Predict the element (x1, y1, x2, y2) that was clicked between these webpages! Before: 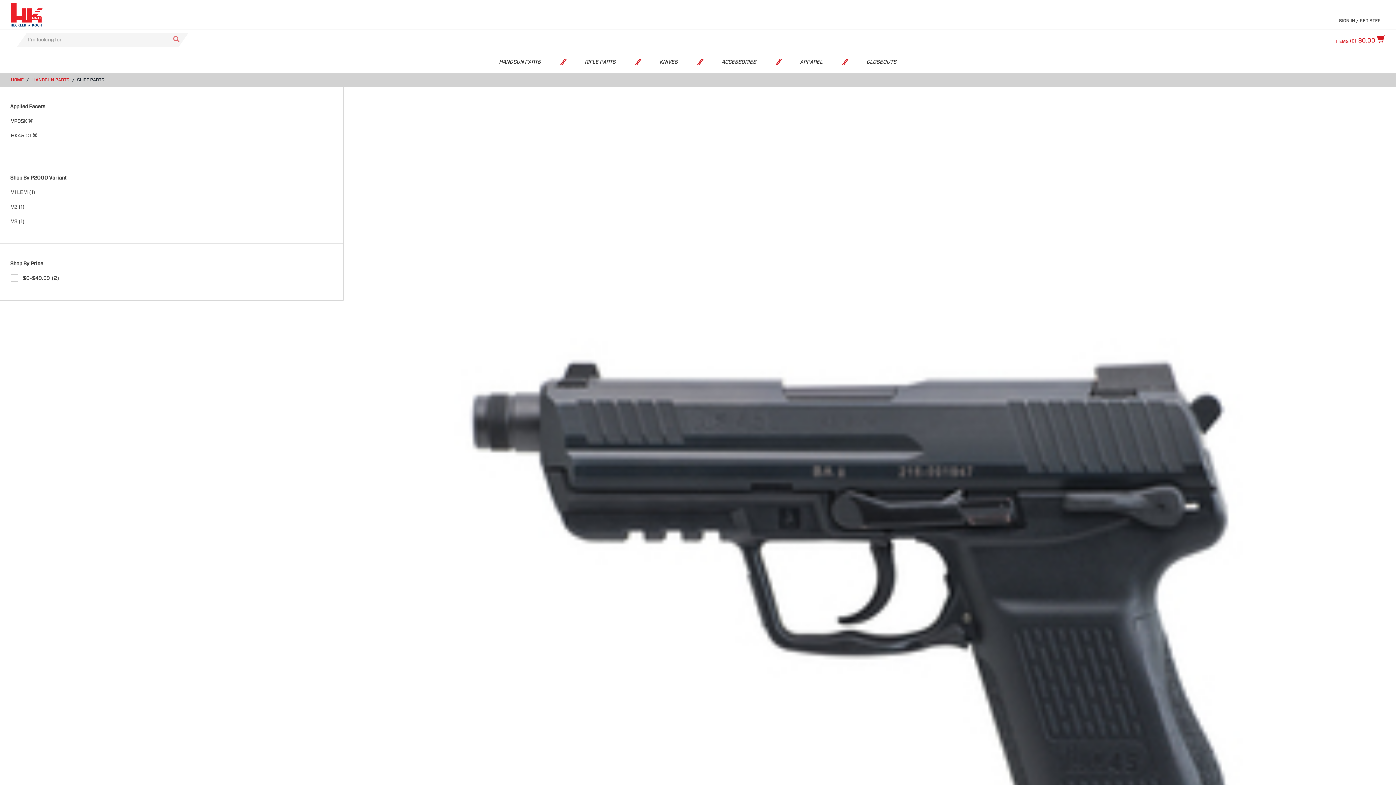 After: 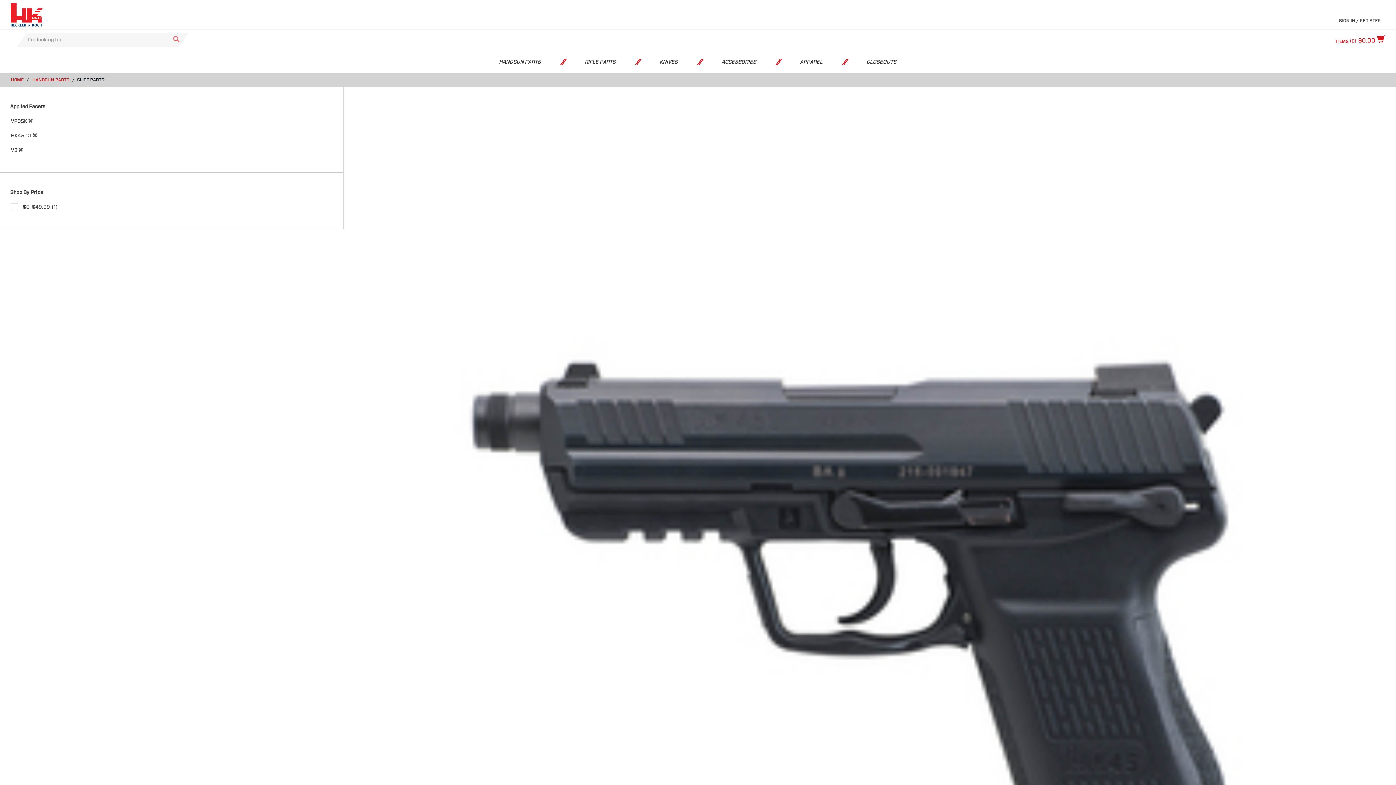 Action: bbox: (10, 219, 17, 224) label: V3